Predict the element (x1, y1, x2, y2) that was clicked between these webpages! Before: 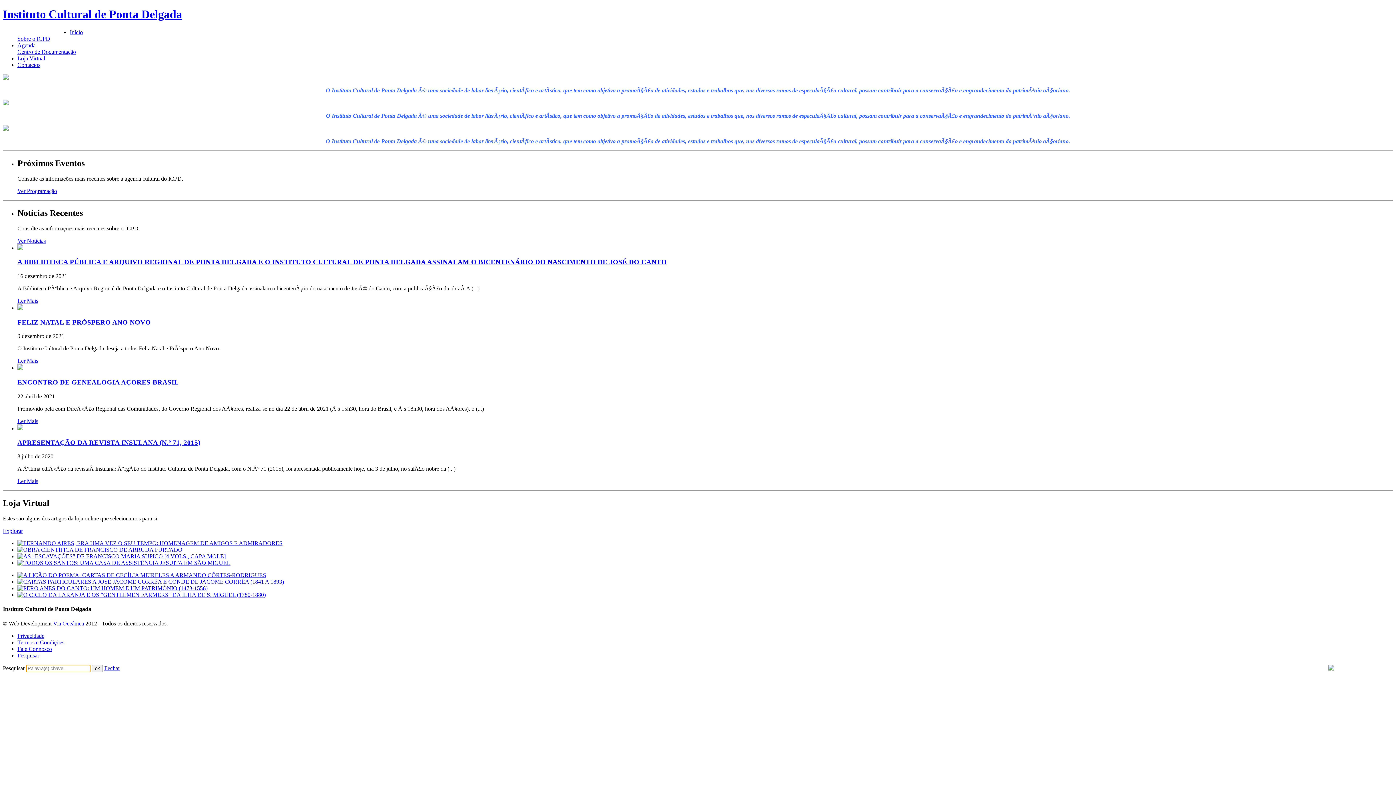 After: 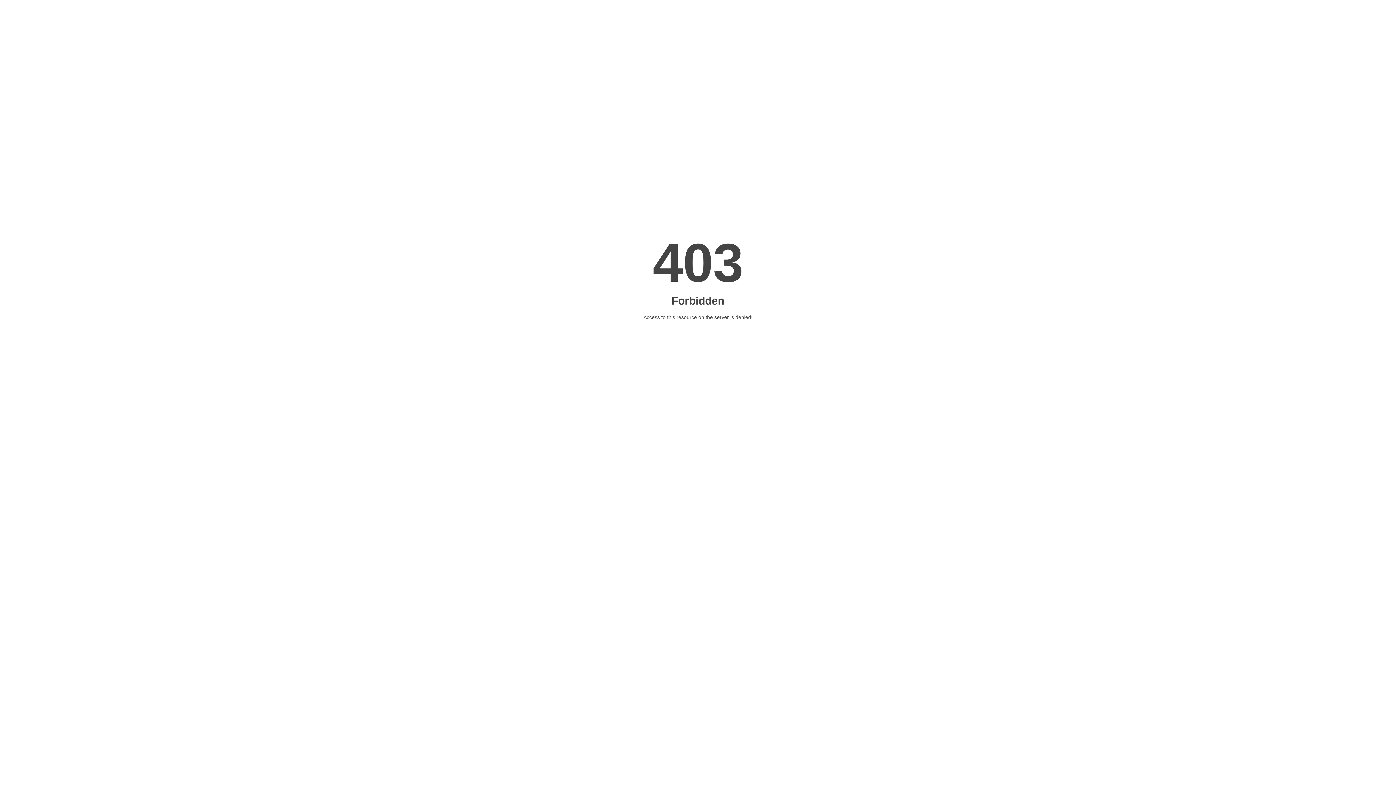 Action: bbox: (2, 7, 182, 20) label: Instituto Cultural de Ponta Delgada